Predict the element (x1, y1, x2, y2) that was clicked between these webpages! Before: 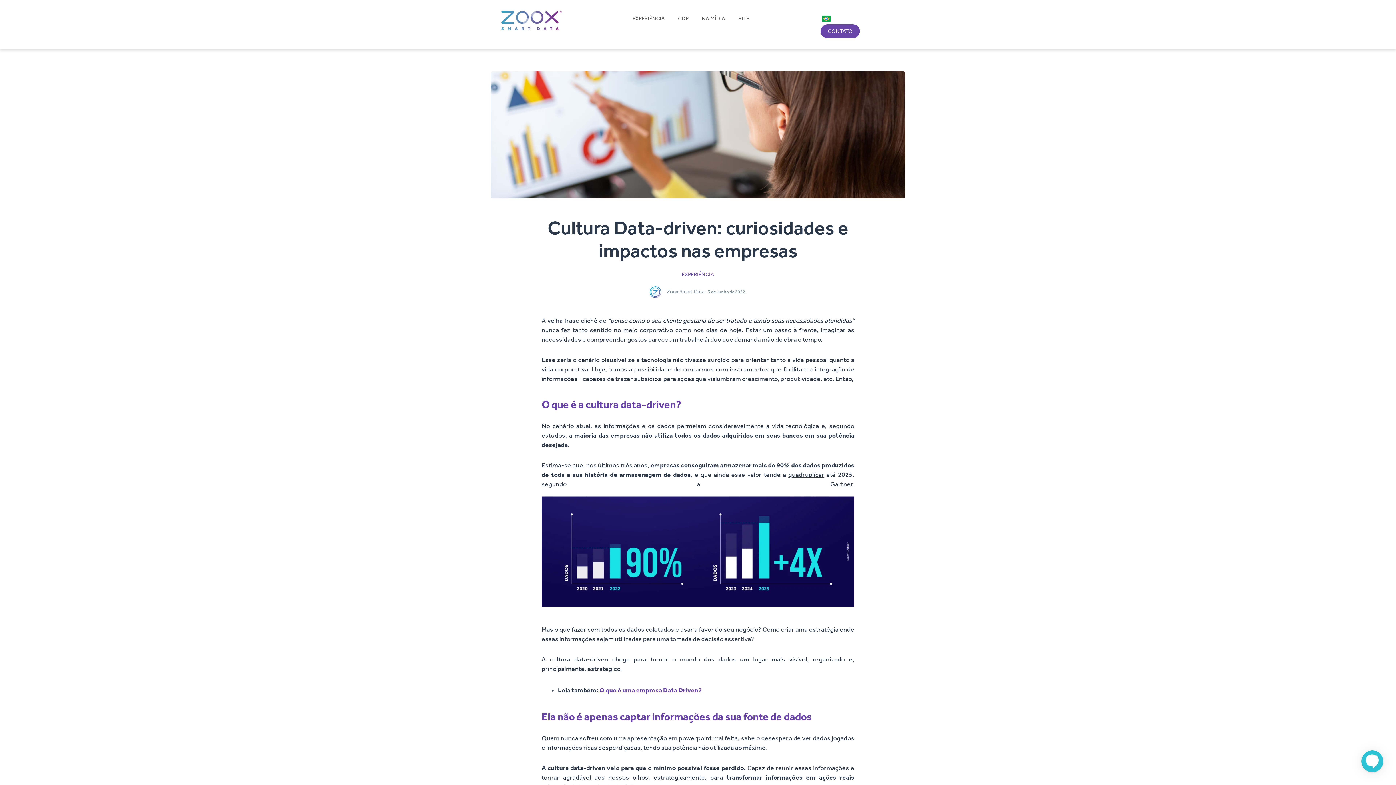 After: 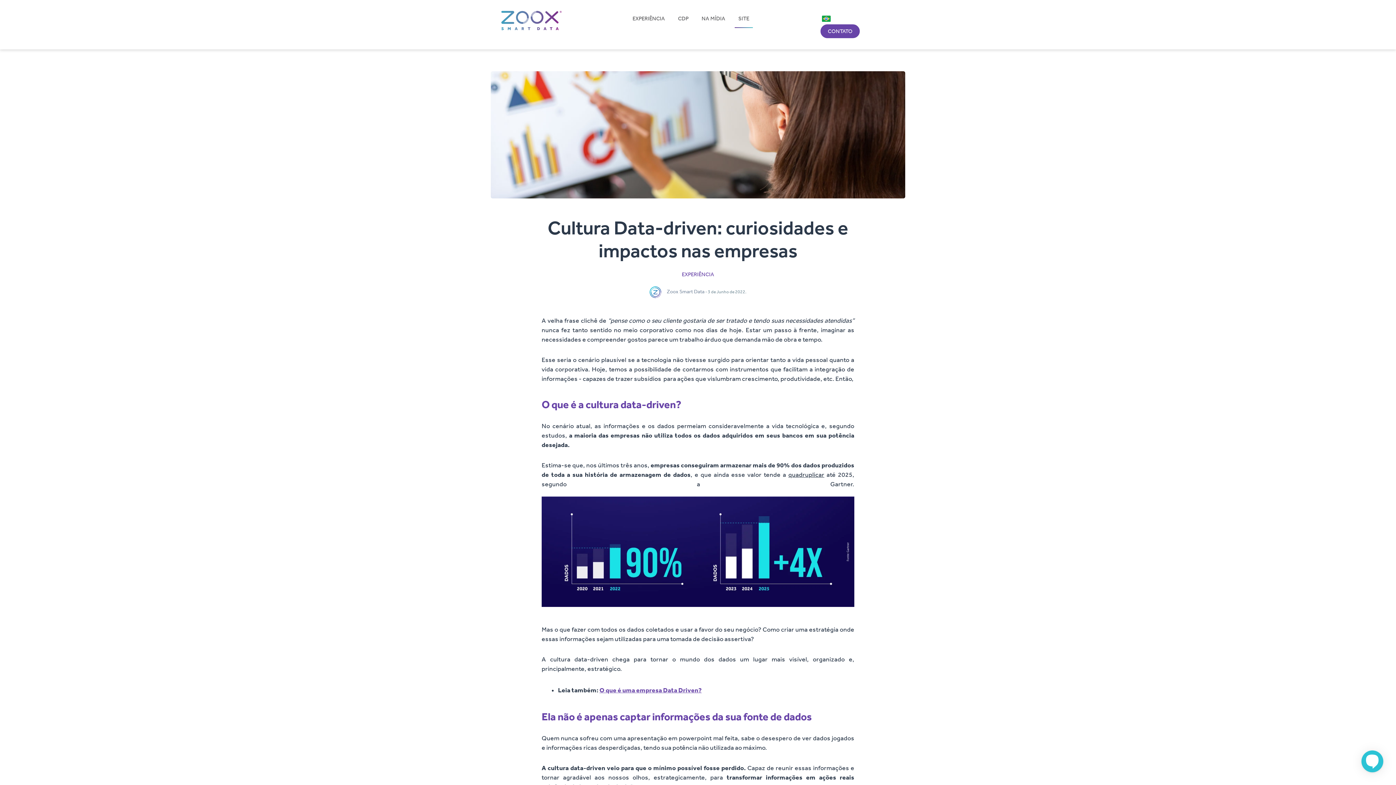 Action: label: SITE bbox: (734, 10, 753, 26)